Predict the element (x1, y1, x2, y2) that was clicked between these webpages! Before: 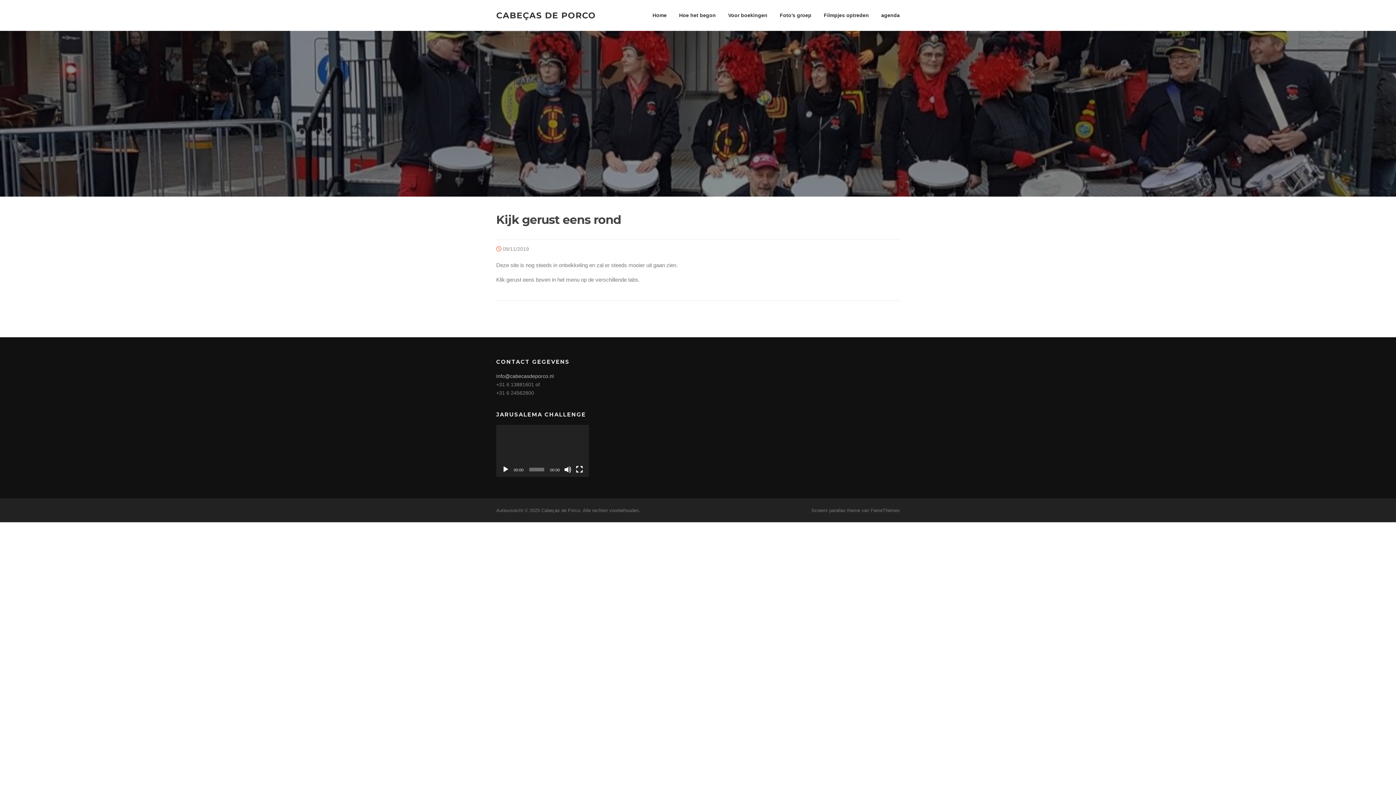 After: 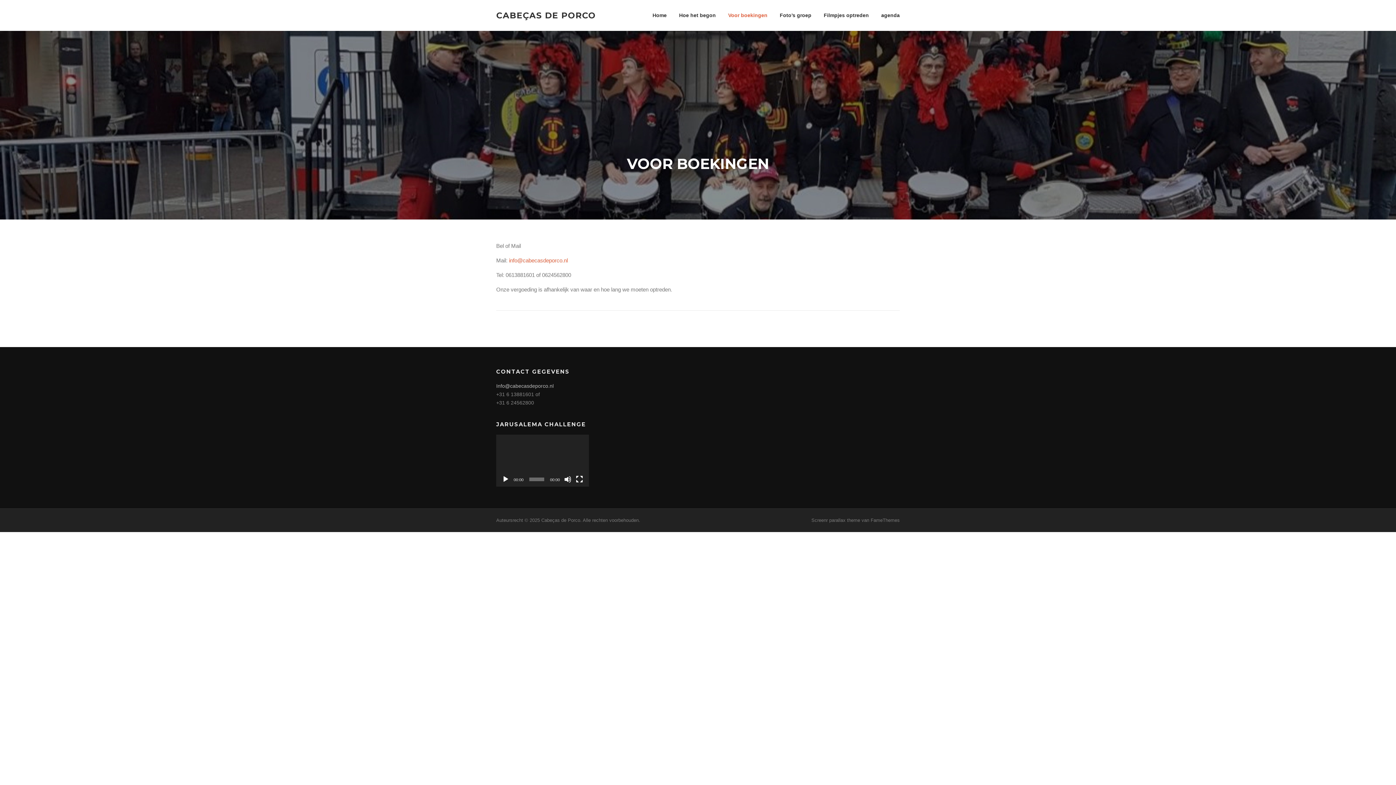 Action: bbox: (722, 0, 773, 30) label: Voor boekingen